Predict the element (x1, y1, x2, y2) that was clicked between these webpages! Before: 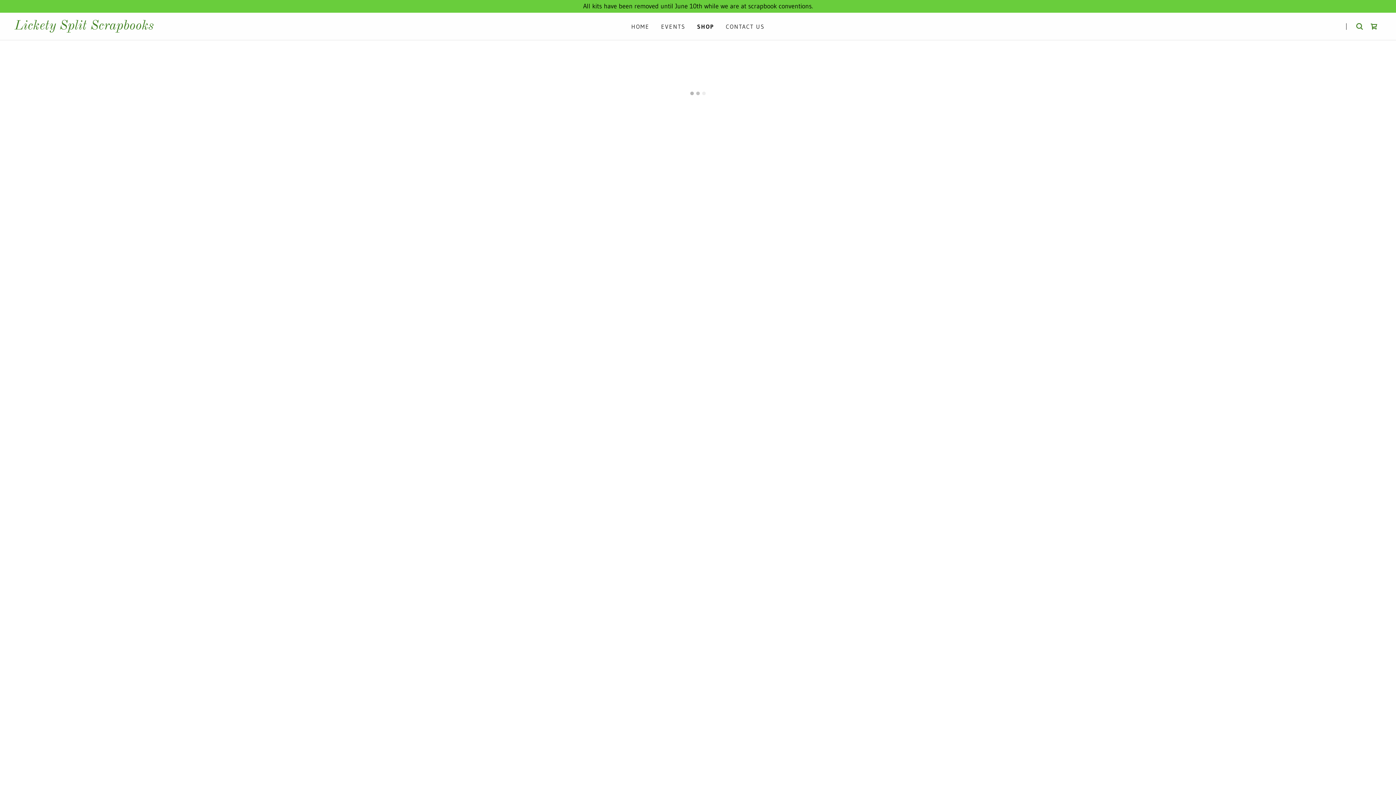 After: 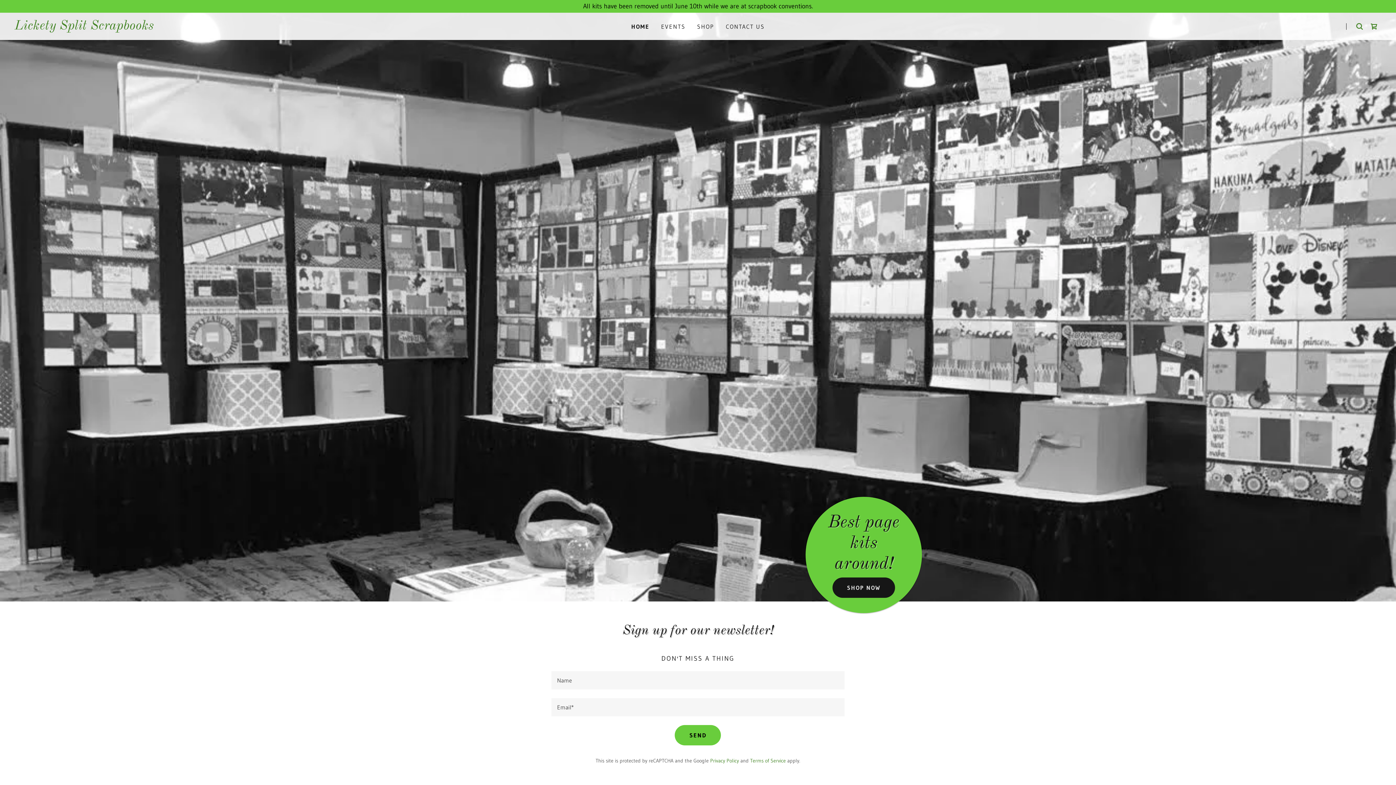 Action: label: Lickety Split Scrapbooks bbox: (14, 23, 424, 31)